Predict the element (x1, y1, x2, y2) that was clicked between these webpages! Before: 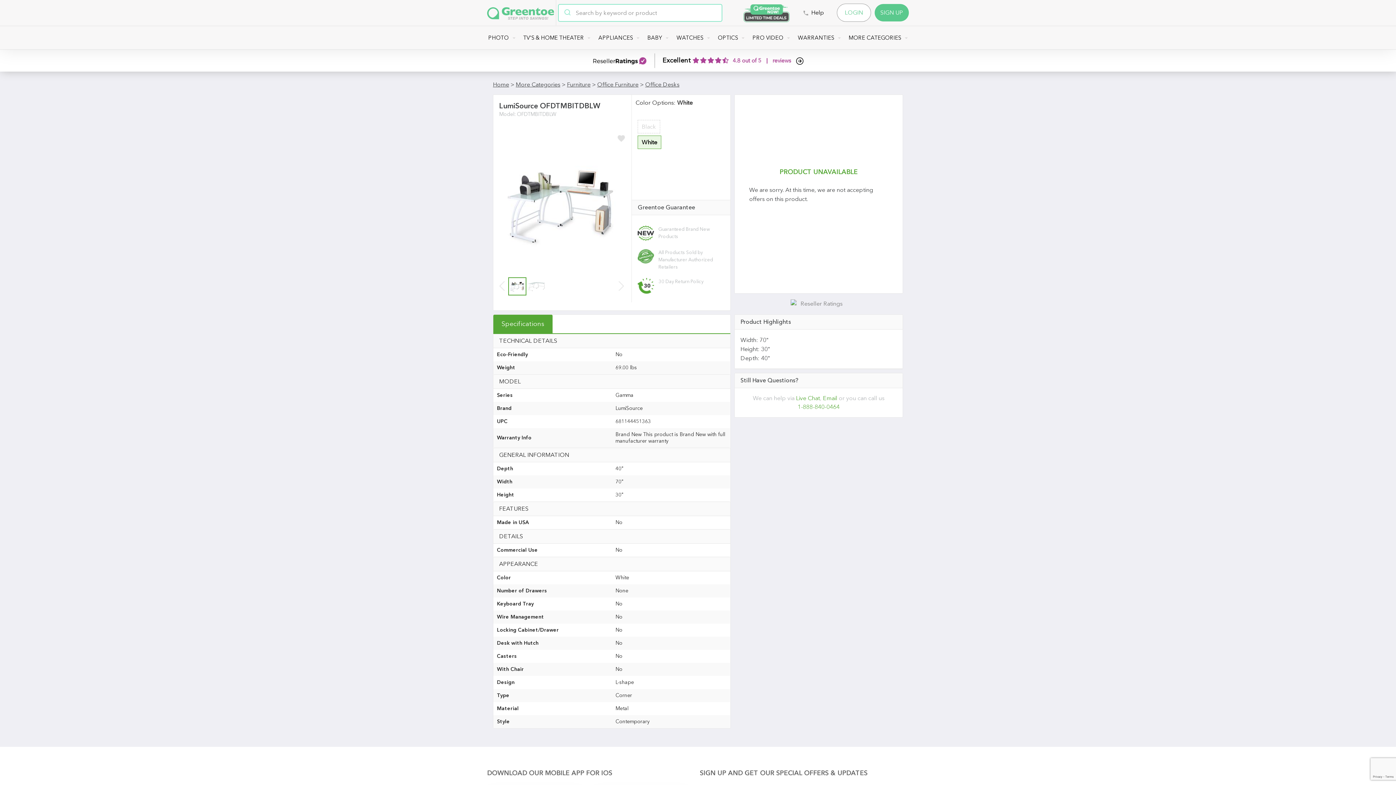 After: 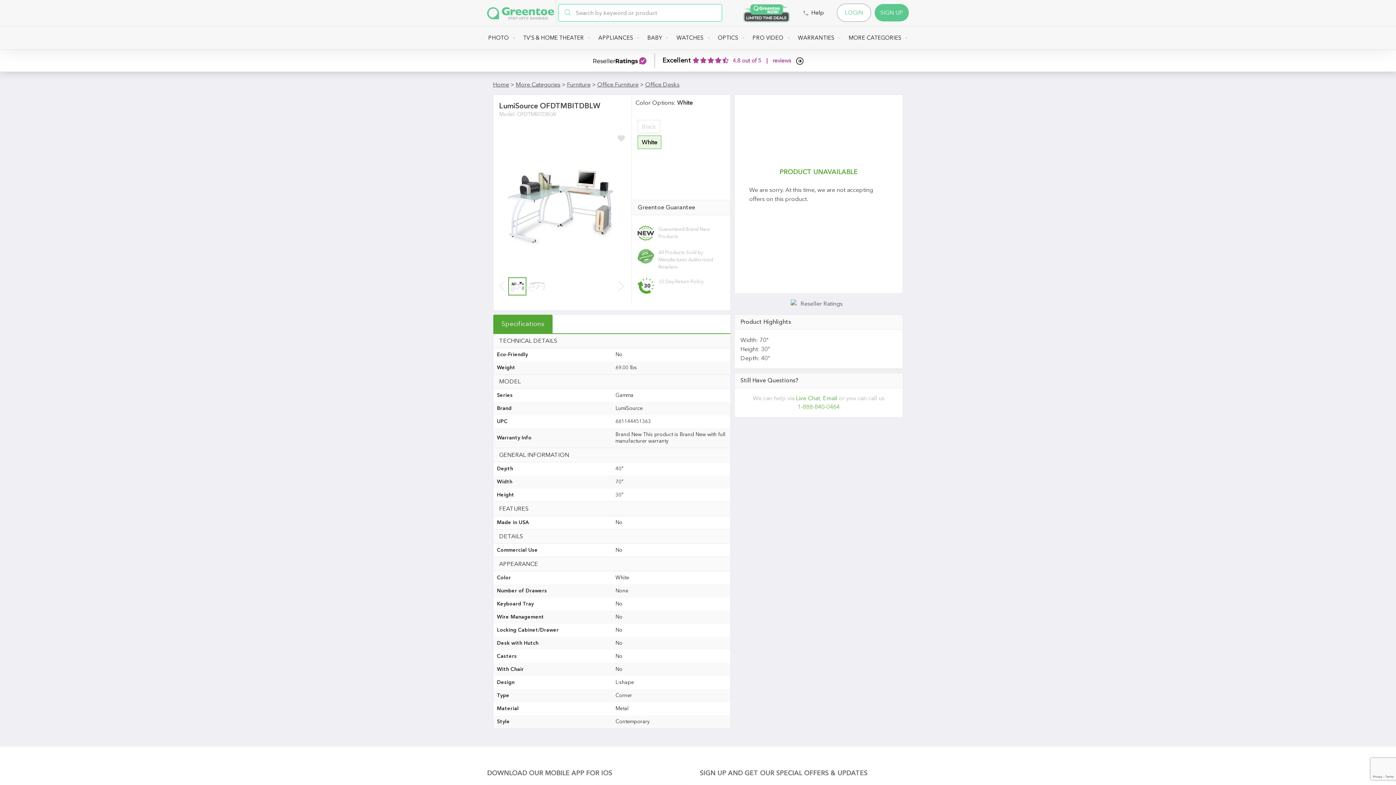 Action: bbox: (791, 299, 846, 306)